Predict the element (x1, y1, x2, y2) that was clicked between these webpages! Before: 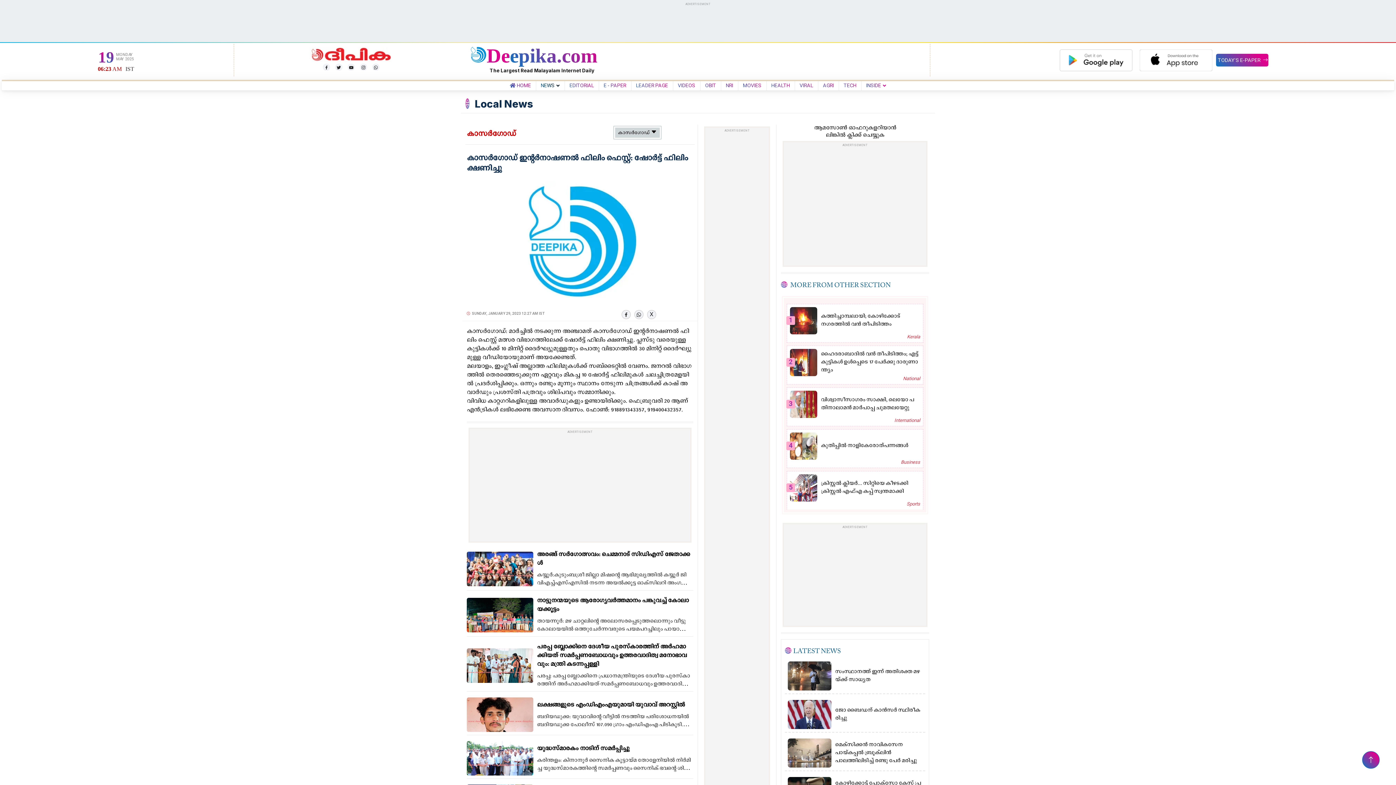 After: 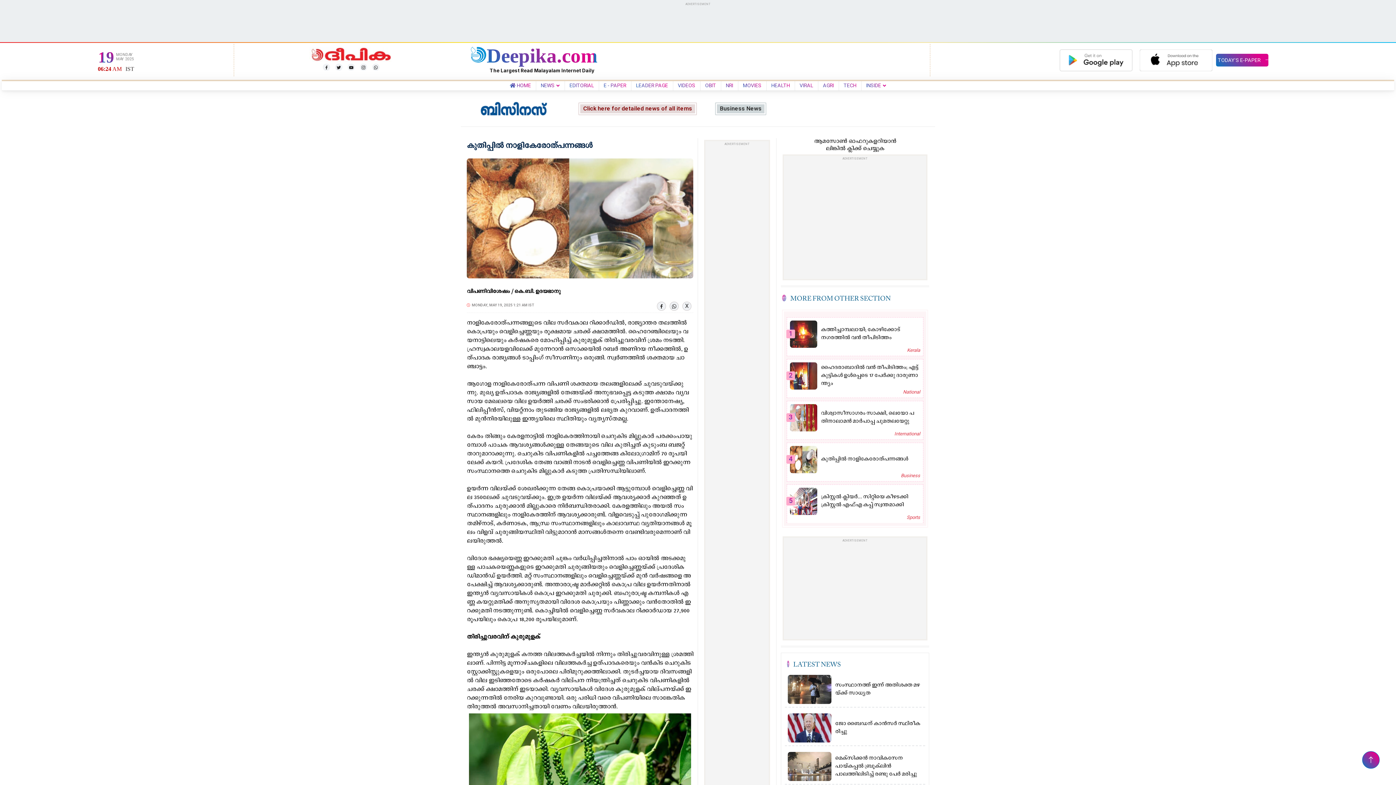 Action: bbox: (790, 443, 817, 449)